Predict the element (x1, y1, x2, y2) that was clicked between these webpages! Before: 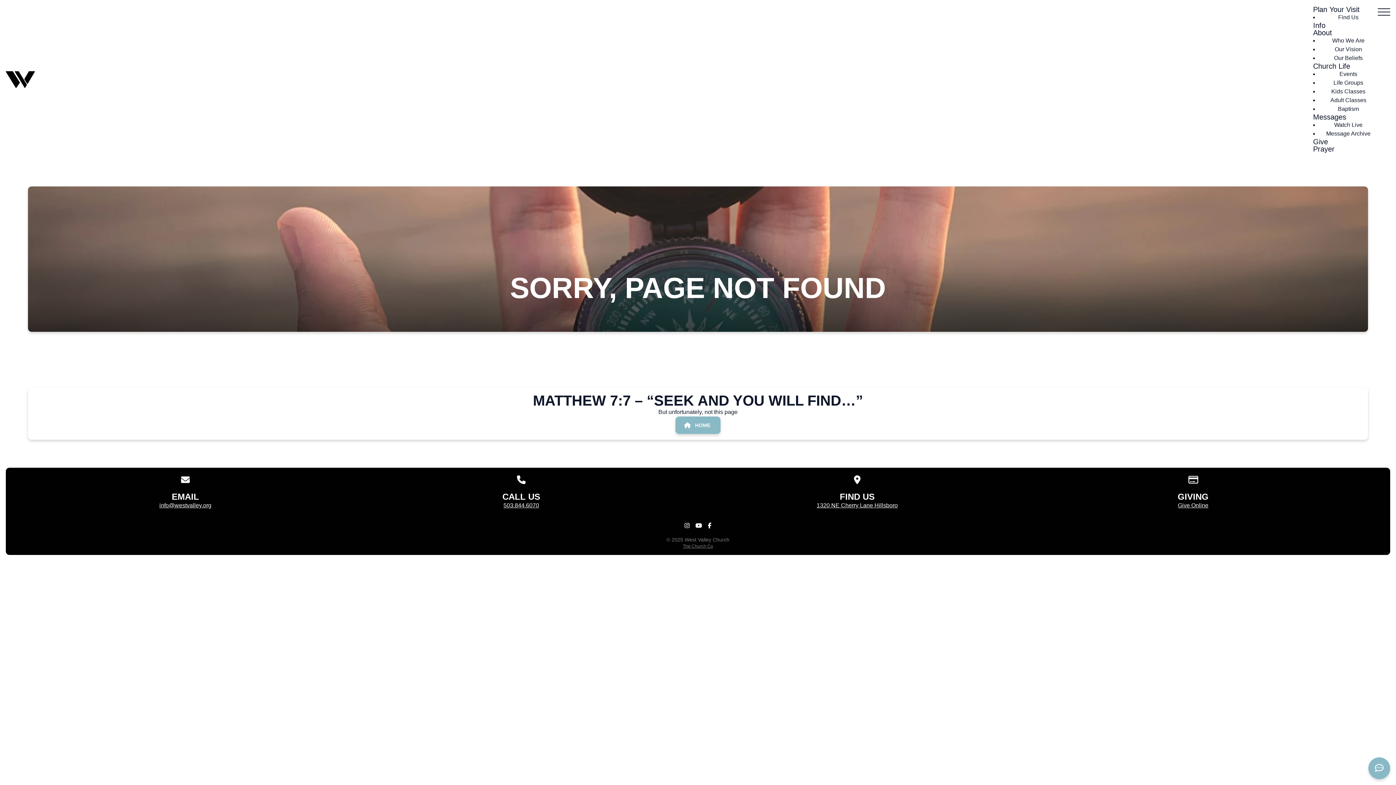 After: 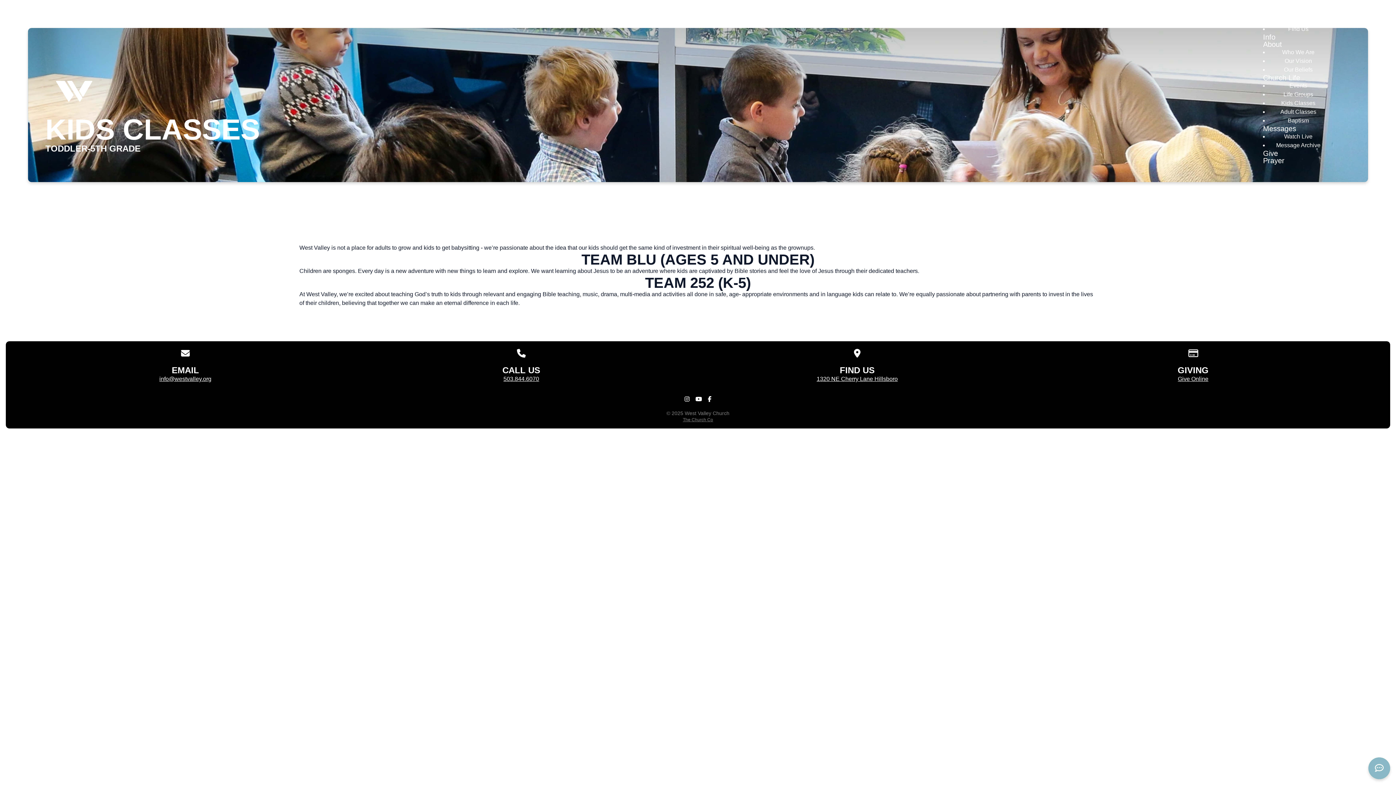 Action: label: Kids Classes bbox: (1324, 84, 1373, 98)